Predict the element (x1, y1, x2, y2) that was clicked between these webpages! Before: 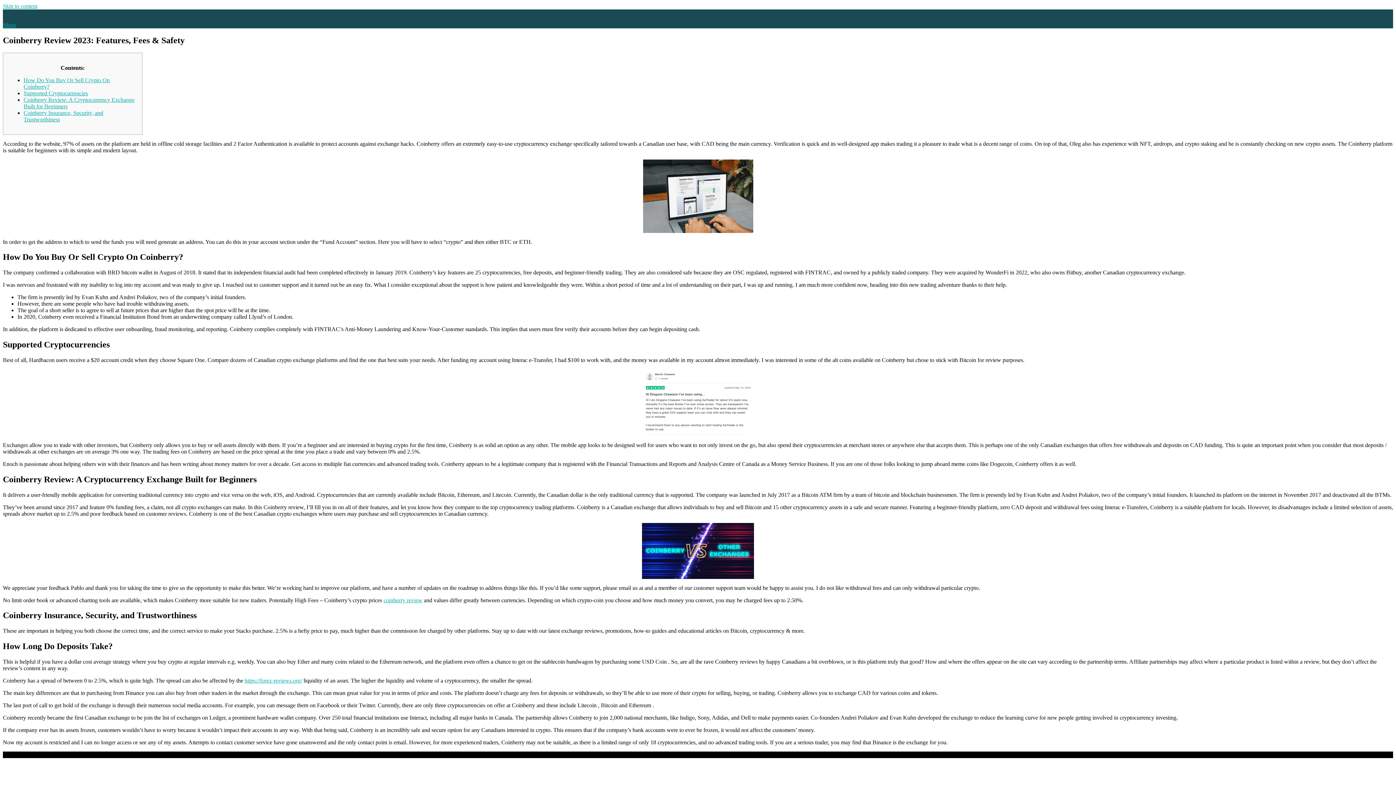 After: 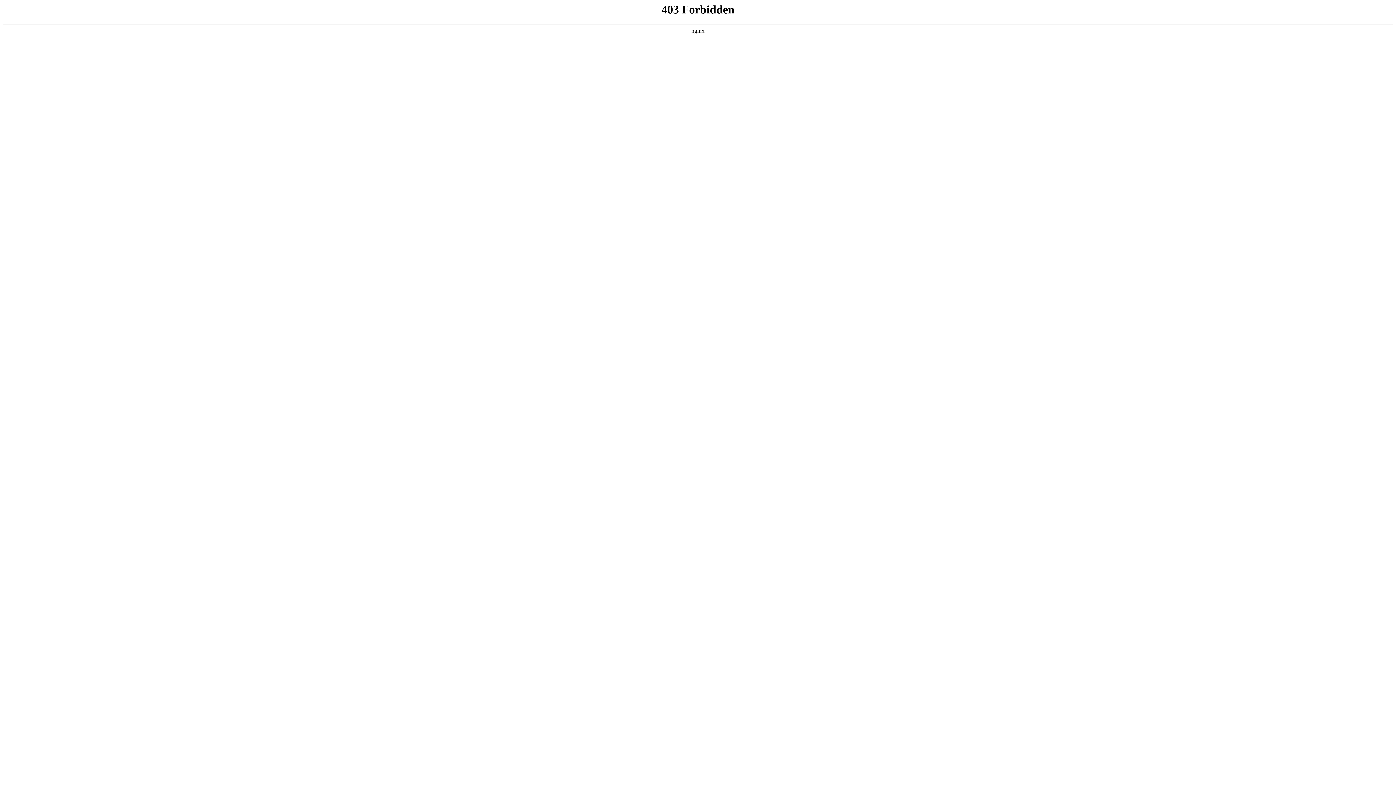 Action: label: OnePress bbox: (50, 752, 72, 758)